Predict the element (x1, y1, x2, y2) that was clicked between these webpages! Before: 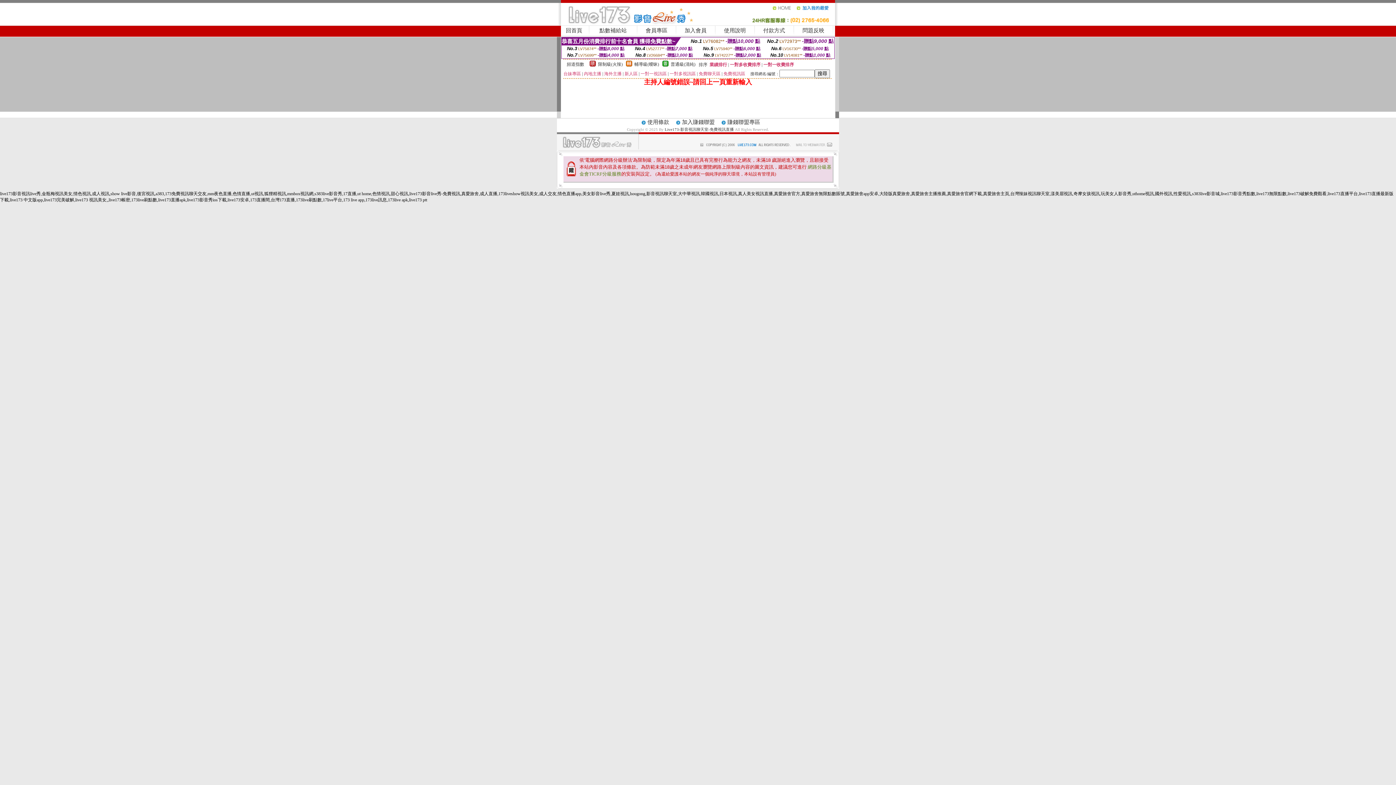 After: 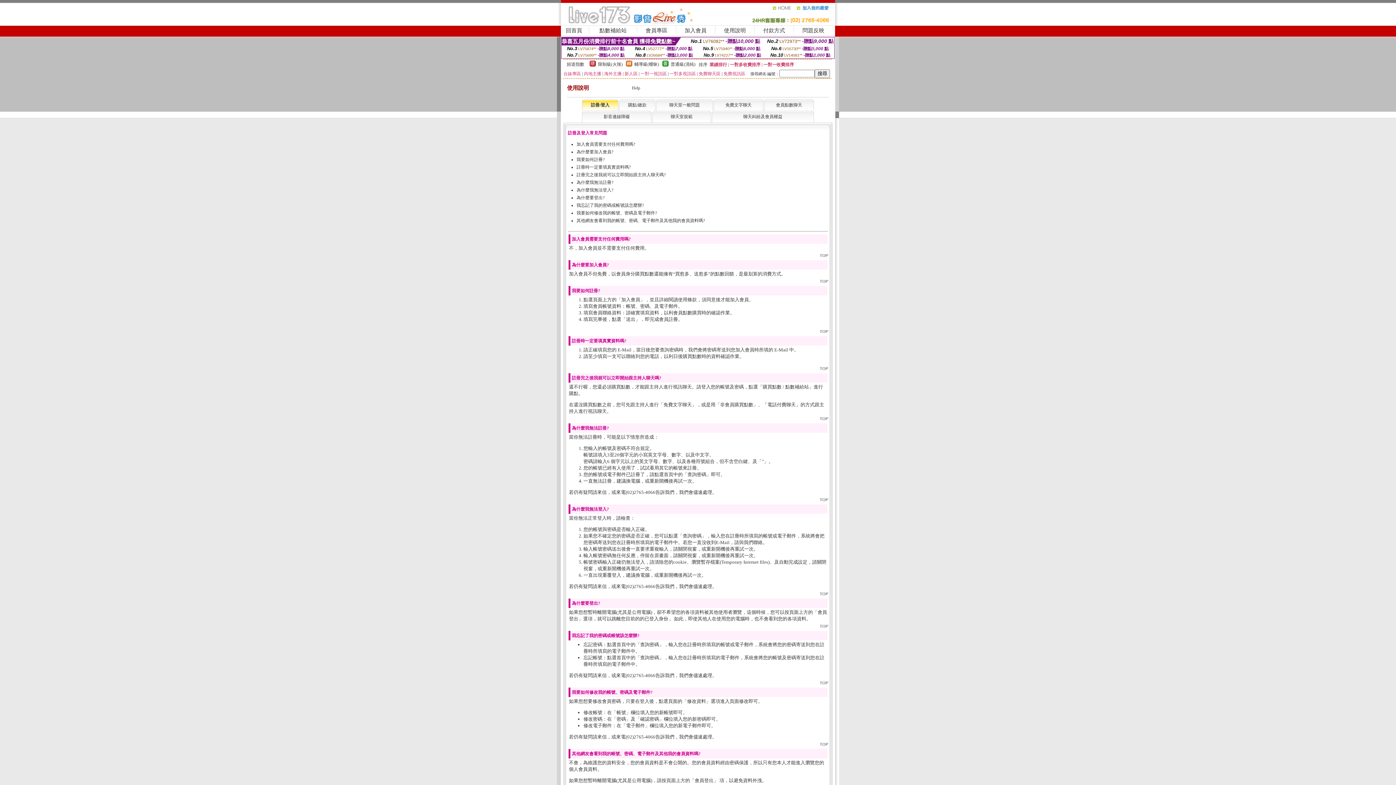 Action: label: 使用說明 bbox: (724, 27, 746, 33)